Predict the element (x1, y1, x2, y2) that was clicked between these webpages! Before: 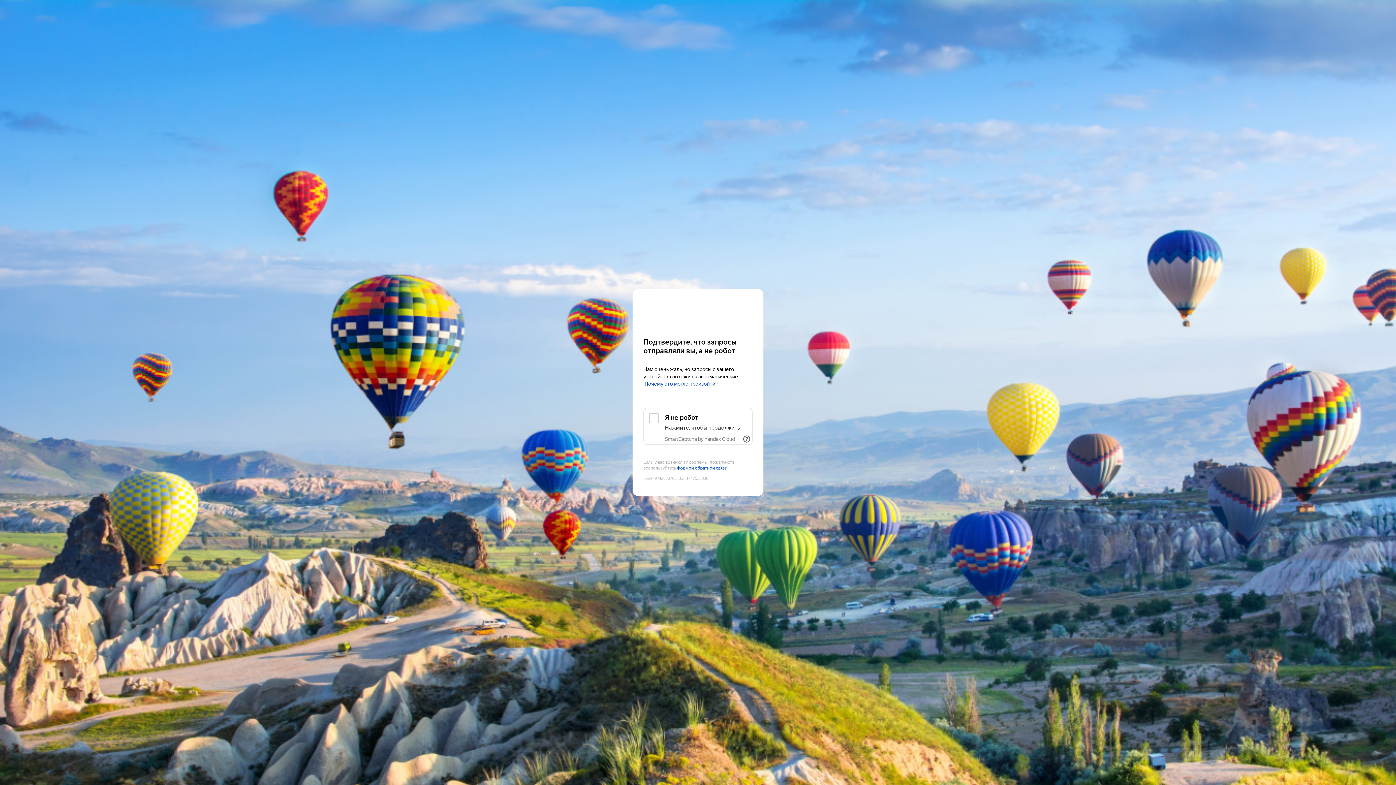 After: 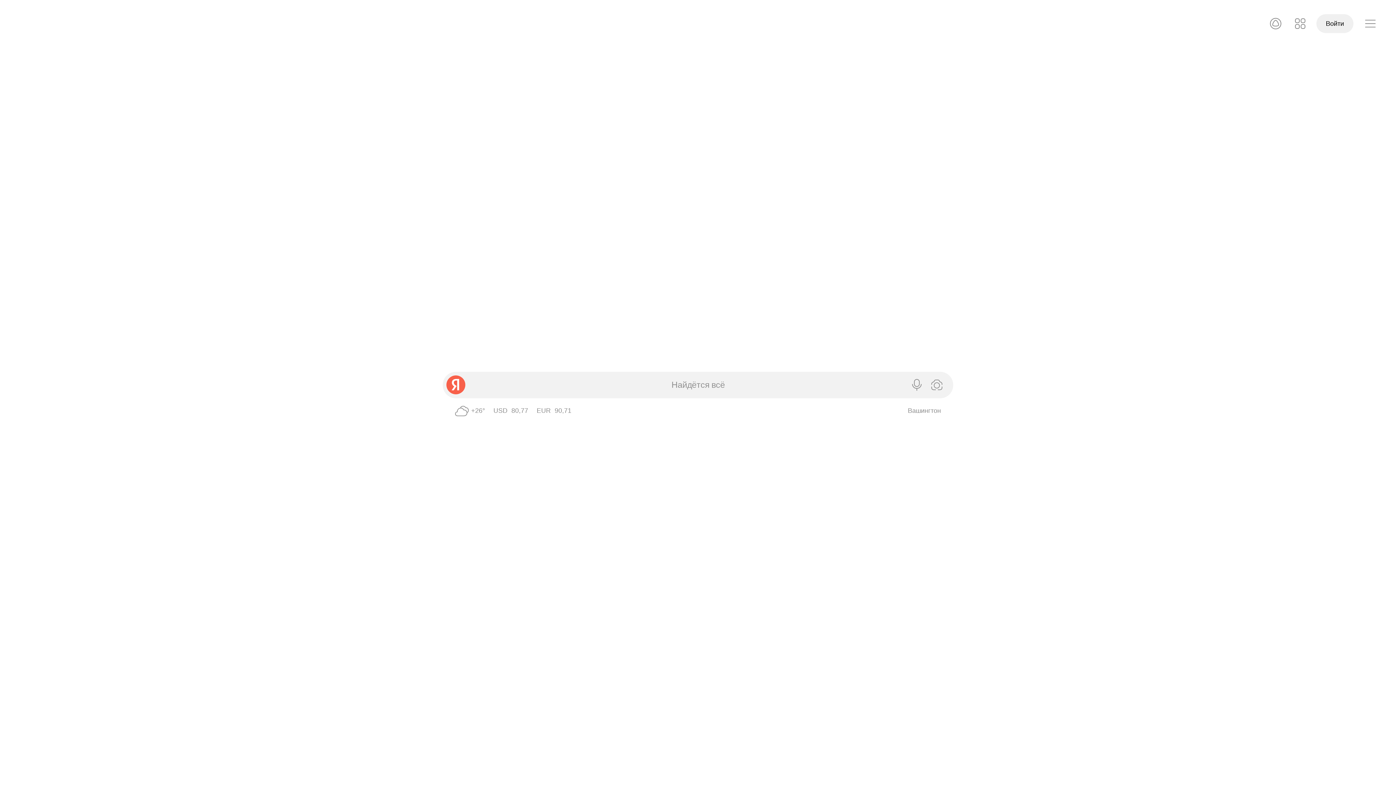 Action: bbox: (643, 303, 752, 316) label: Yandex